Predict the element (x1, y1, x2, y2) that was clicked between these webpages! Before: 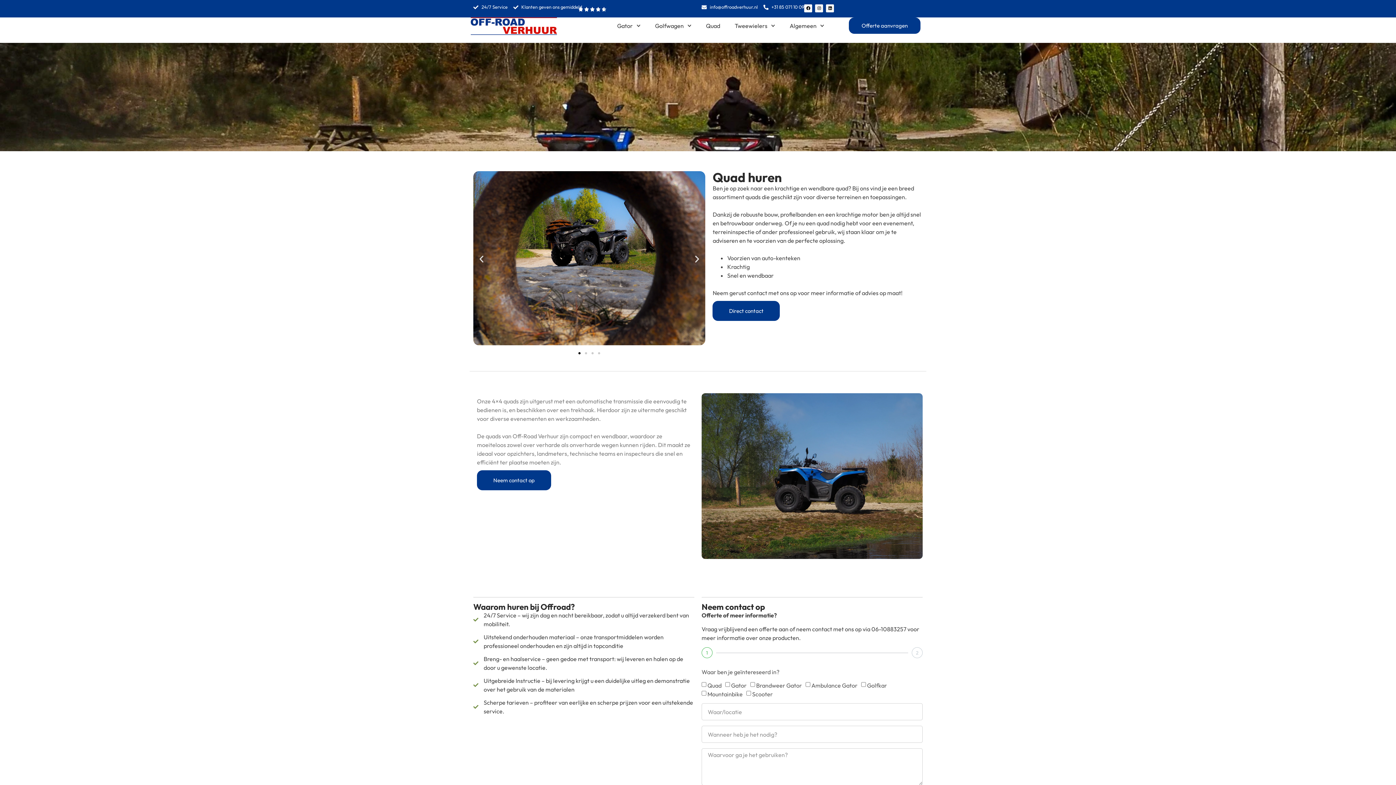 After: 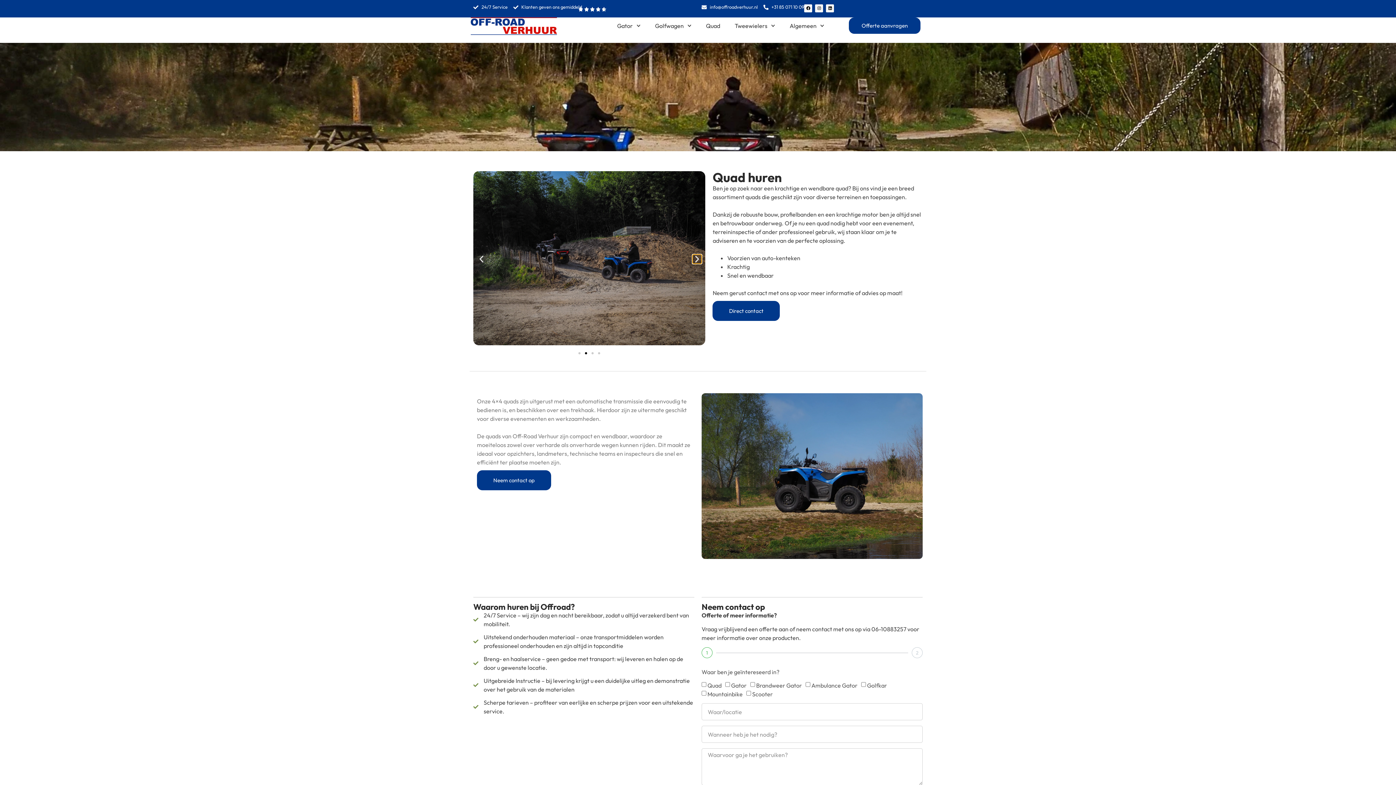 Action: label: Volgende slide bbox: (692, 254, 701, 263)